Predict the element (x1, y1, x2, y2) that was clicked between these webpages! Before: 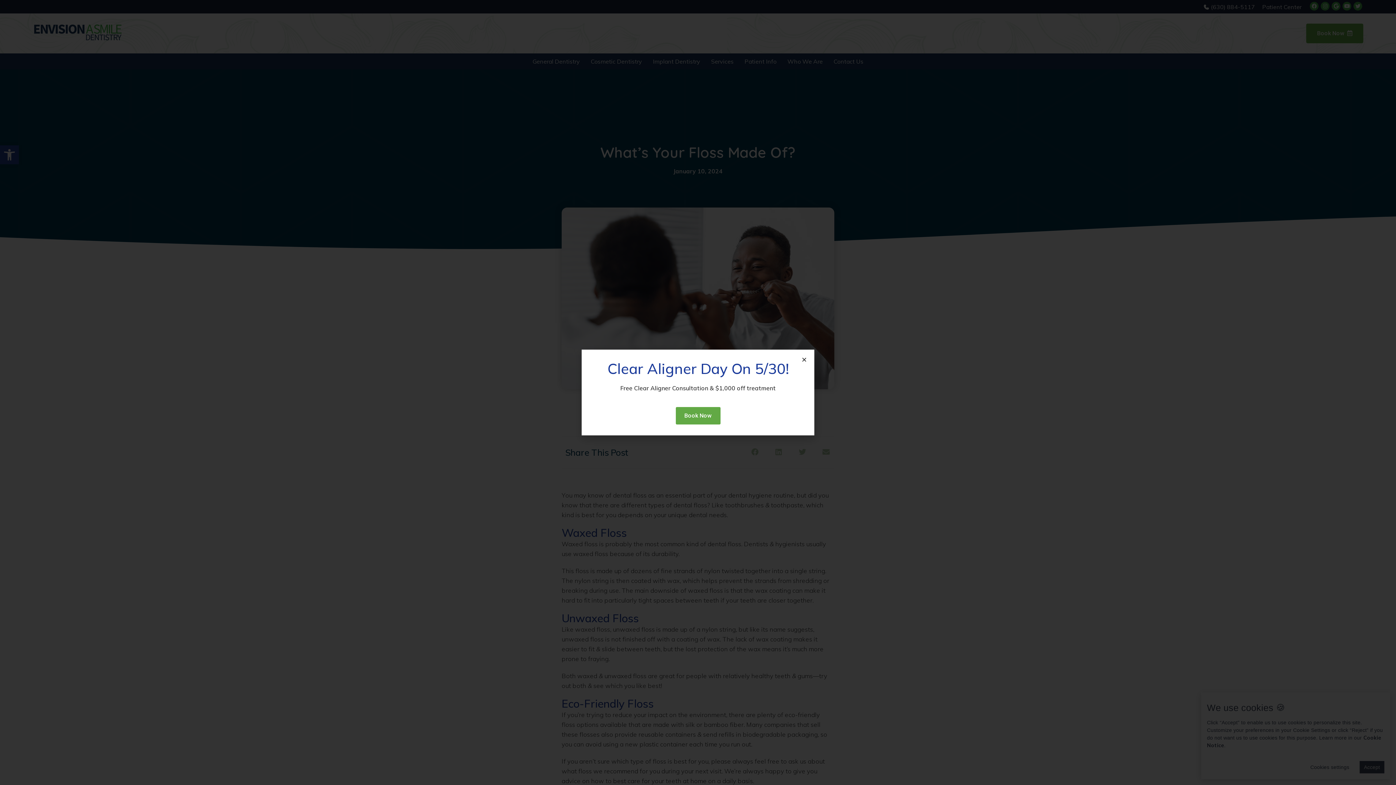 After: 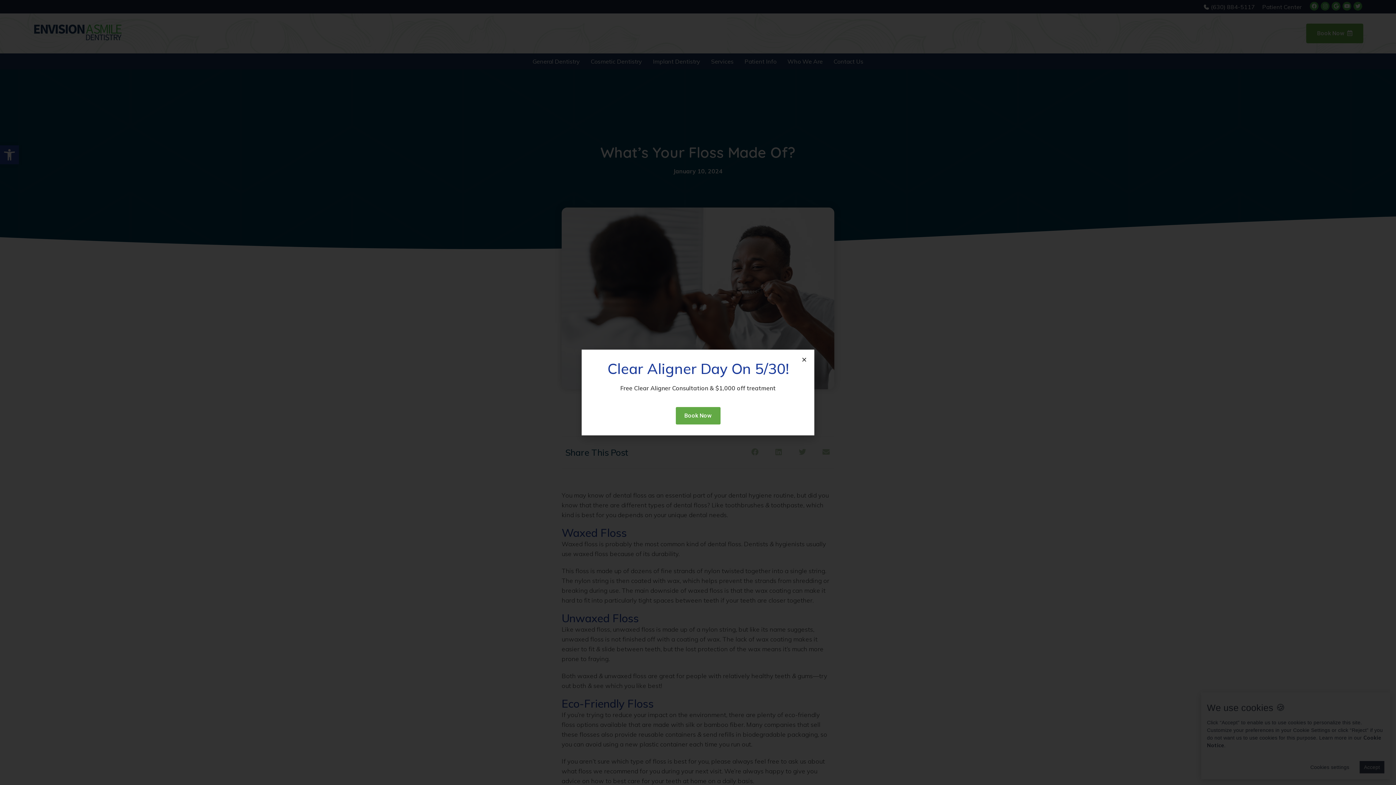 Action: label: Book Now bbox: (675, 407, 720, 424)